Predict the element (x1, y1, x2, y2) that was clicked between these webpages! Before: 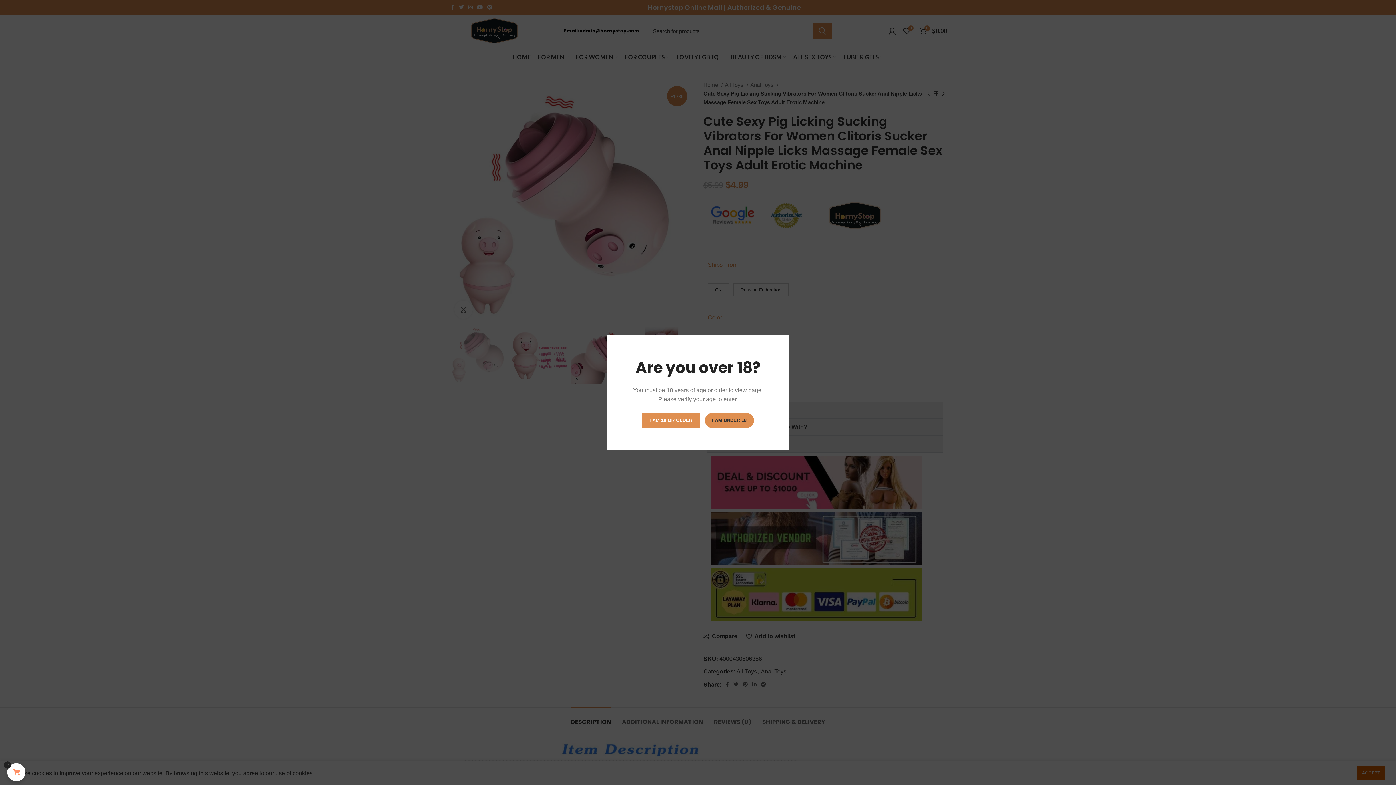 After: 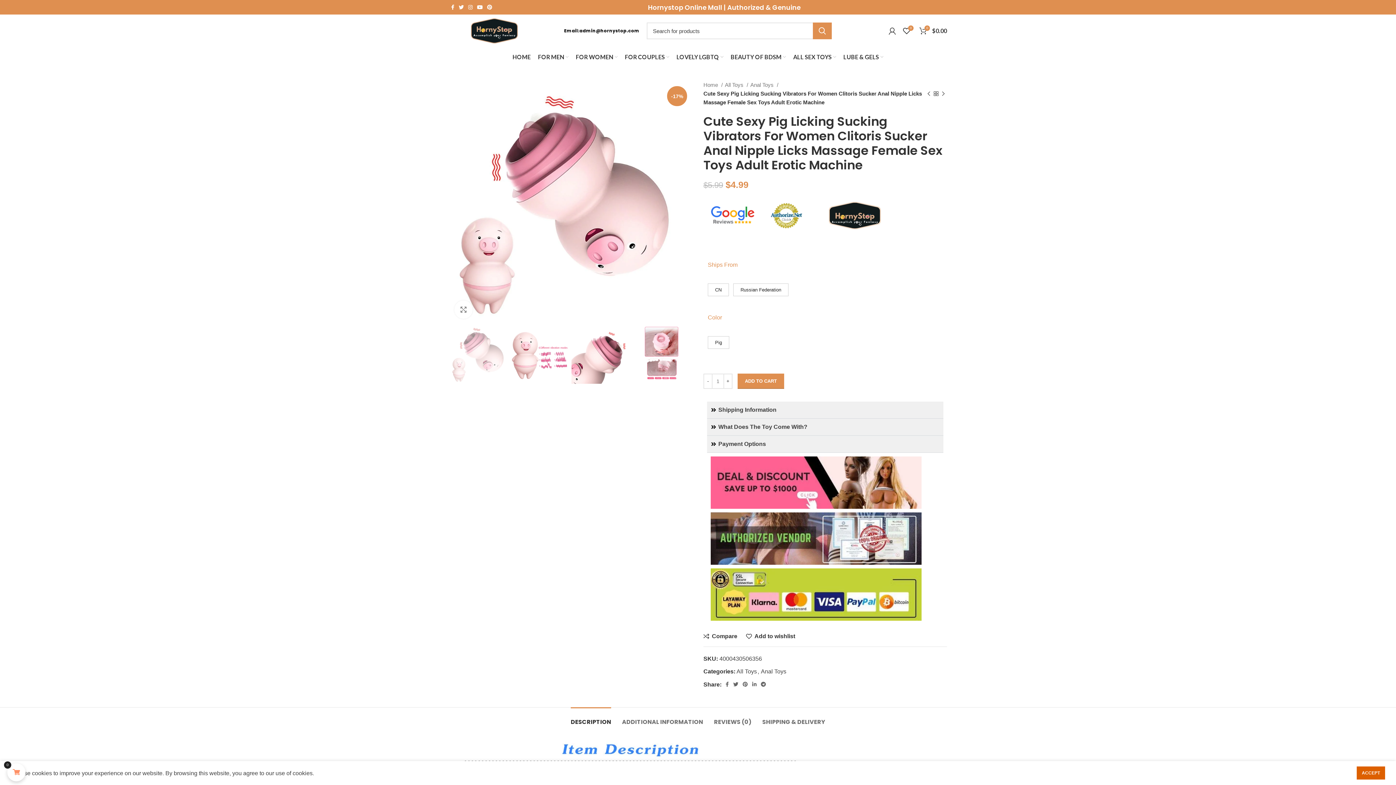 Action: label: I AM 18 OR OLDER bbox: (642, 412, 699, 428)